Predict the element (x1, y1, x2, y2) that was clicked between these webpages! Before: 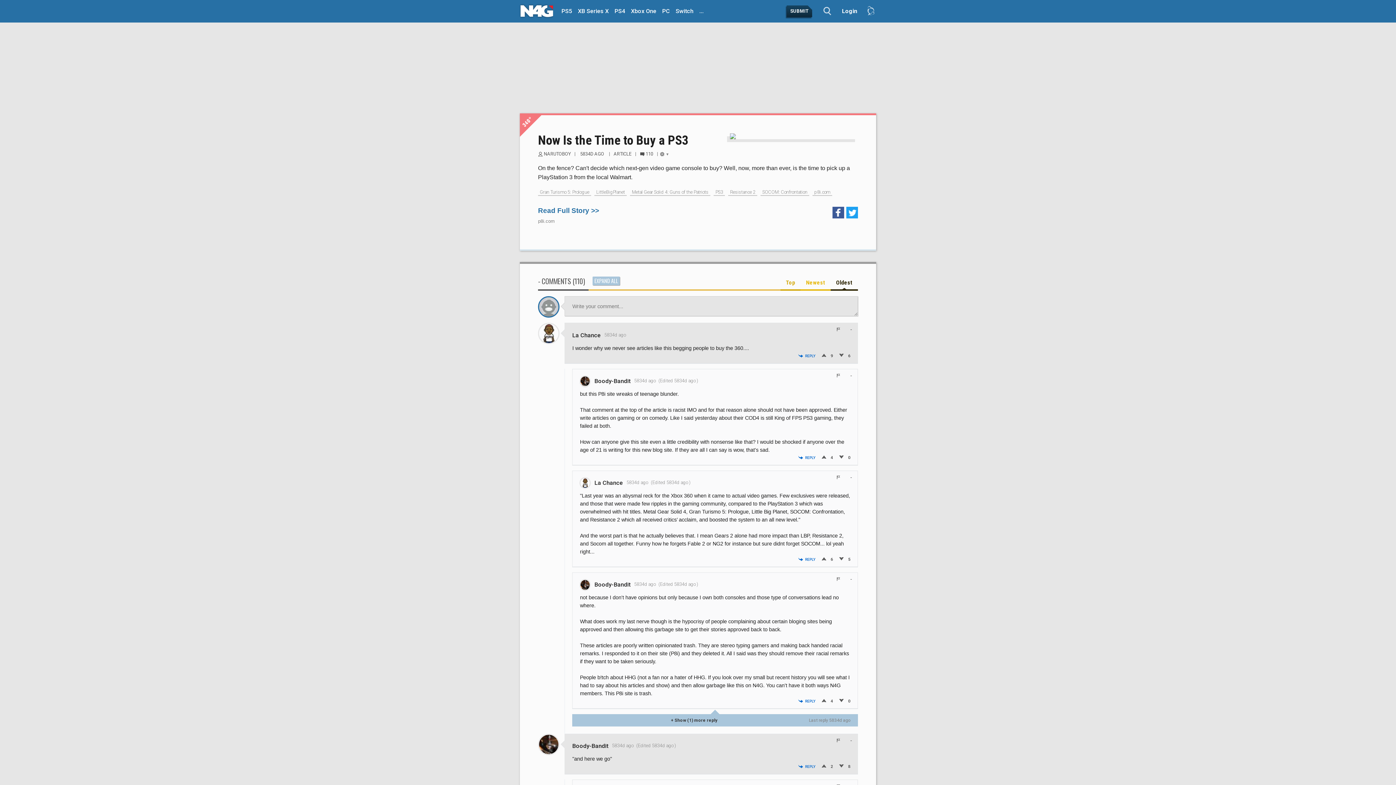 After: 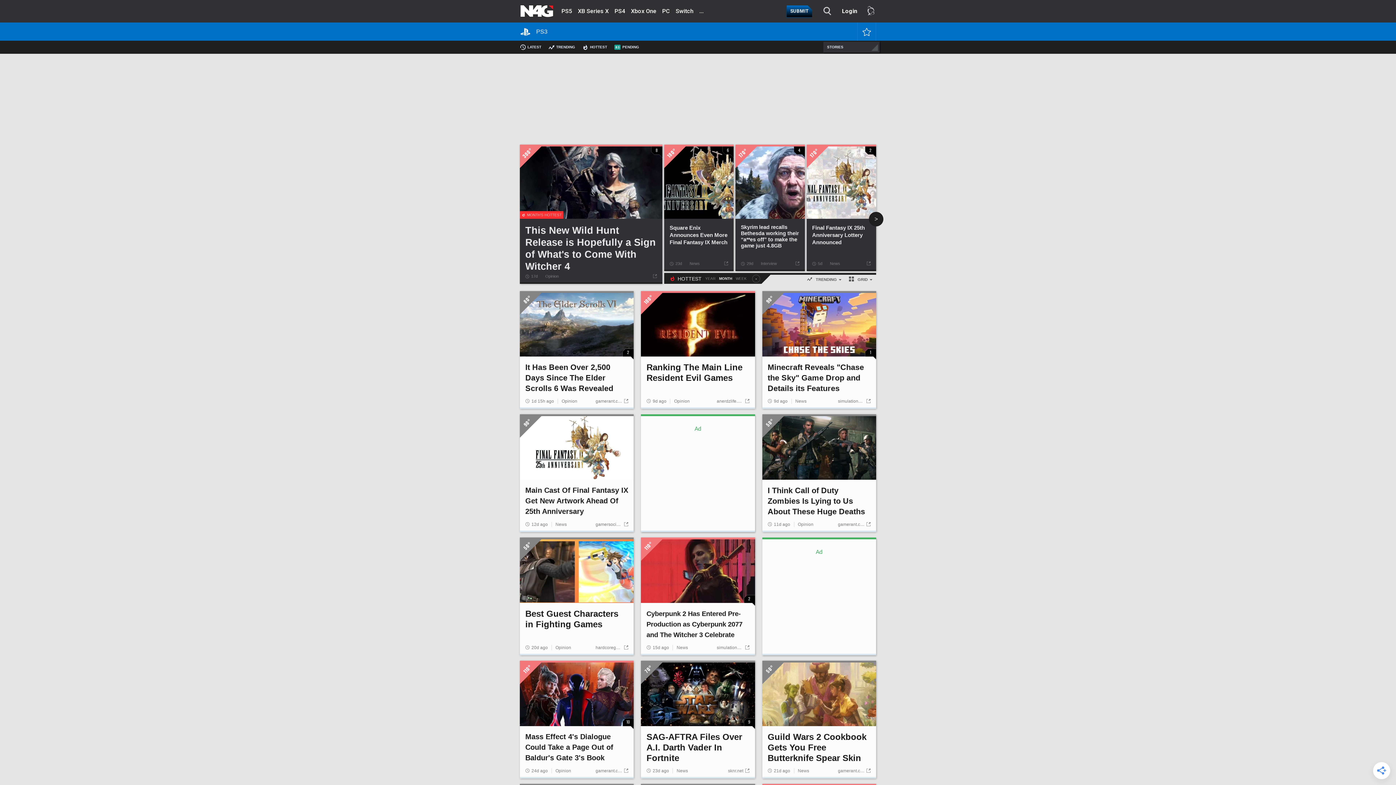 Action: bbox: (713, 189, 725, 196) label: PS3